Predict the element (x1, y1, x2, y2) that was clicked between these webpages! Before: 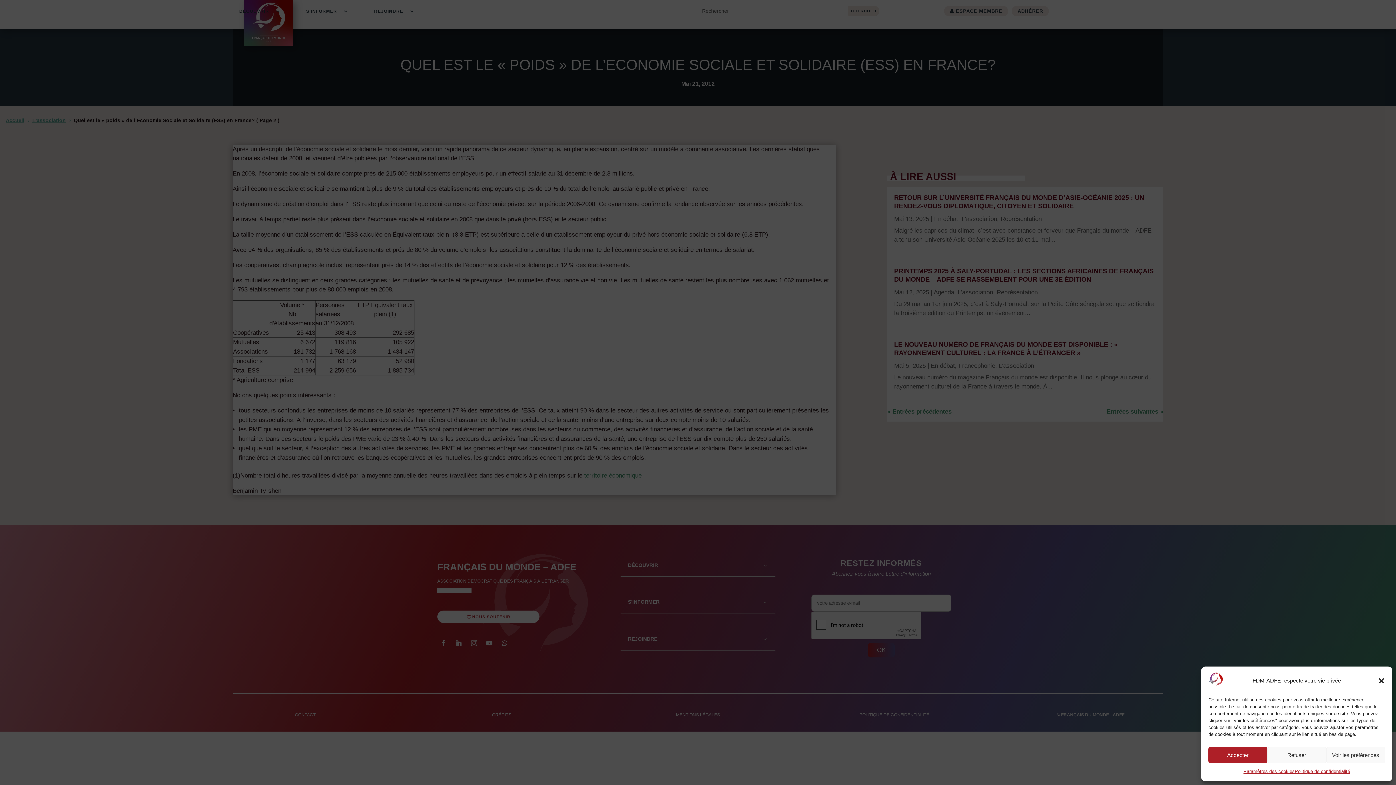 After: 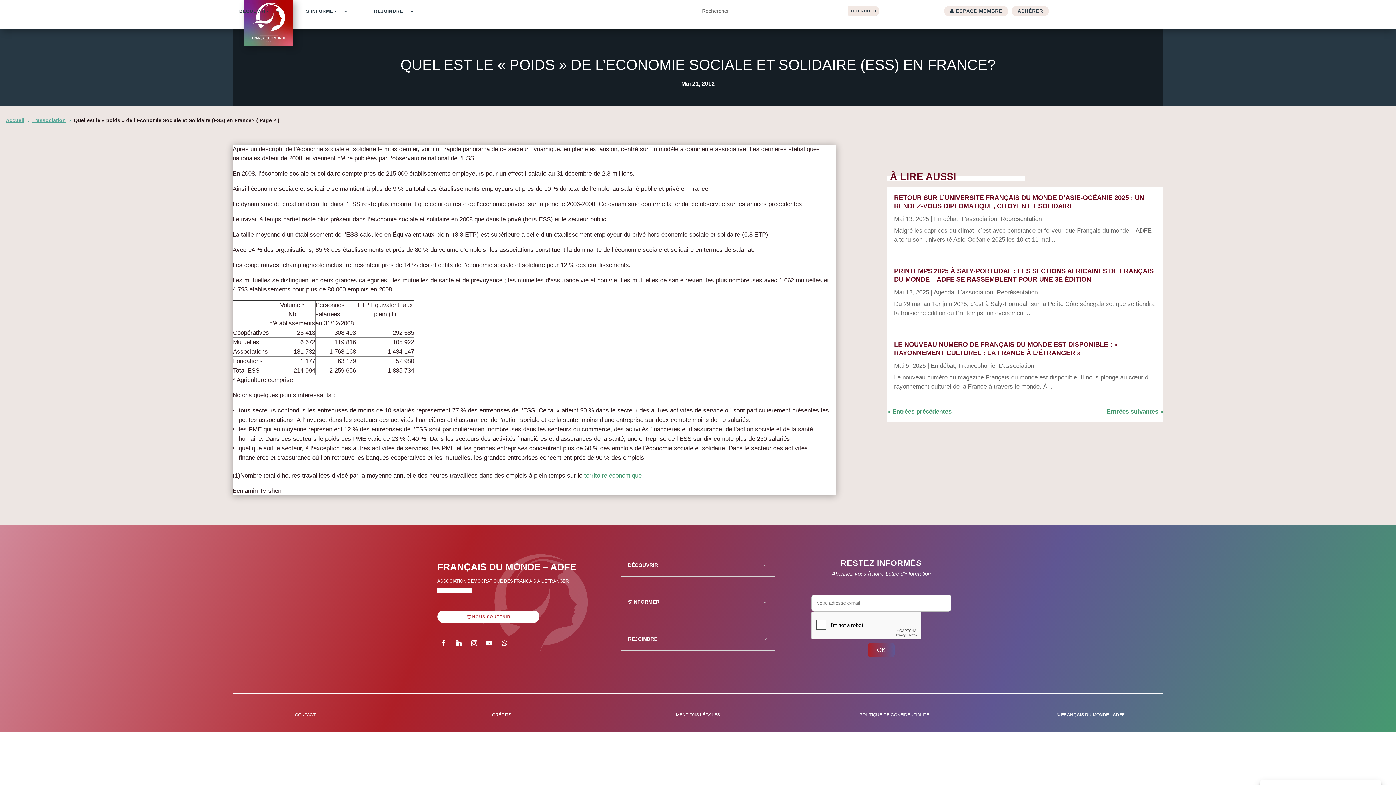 Action: bbox: (1208, 747, 1267, 763) label: Accepter